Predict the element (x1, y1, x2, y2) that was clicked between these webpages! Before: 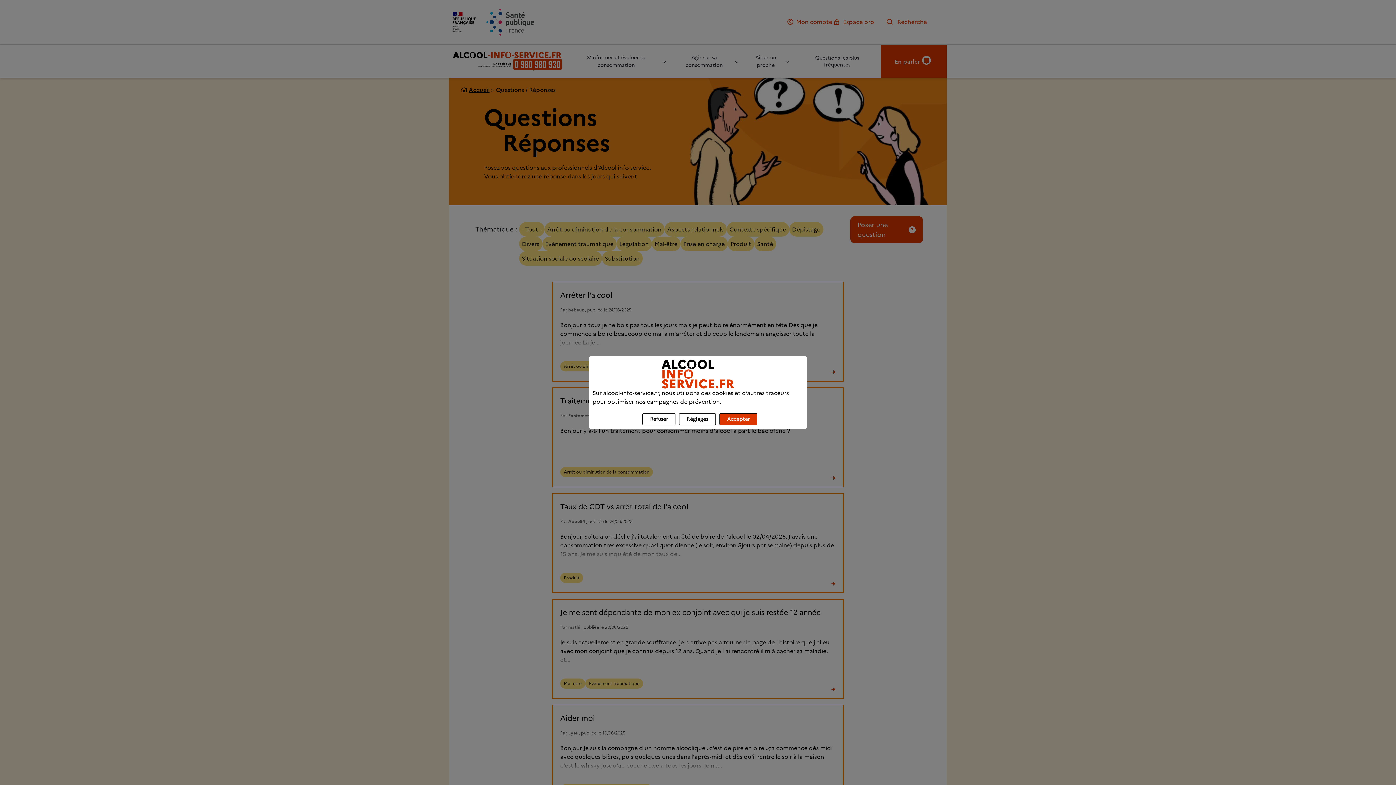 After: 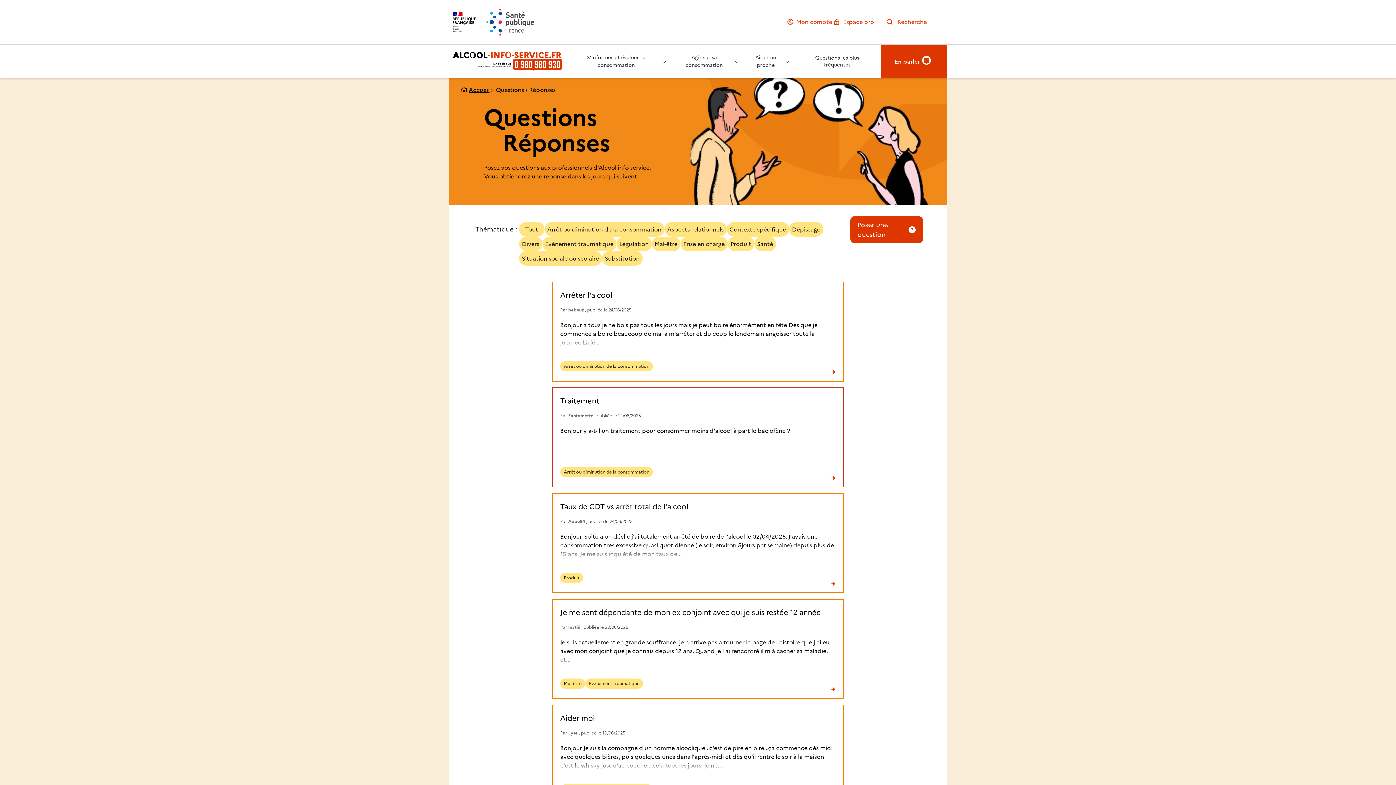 Action: label: Refuser bbox: (642, 413, 675, 425)